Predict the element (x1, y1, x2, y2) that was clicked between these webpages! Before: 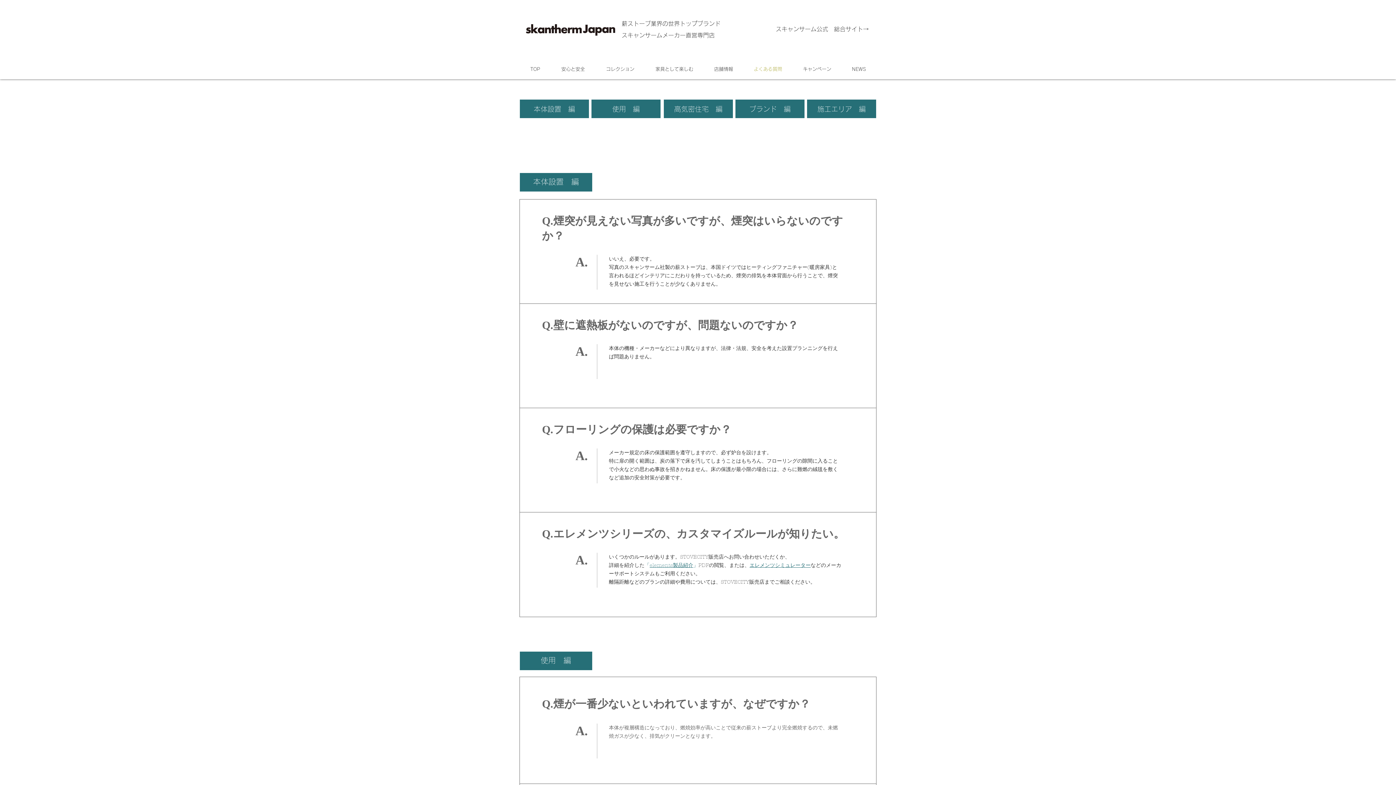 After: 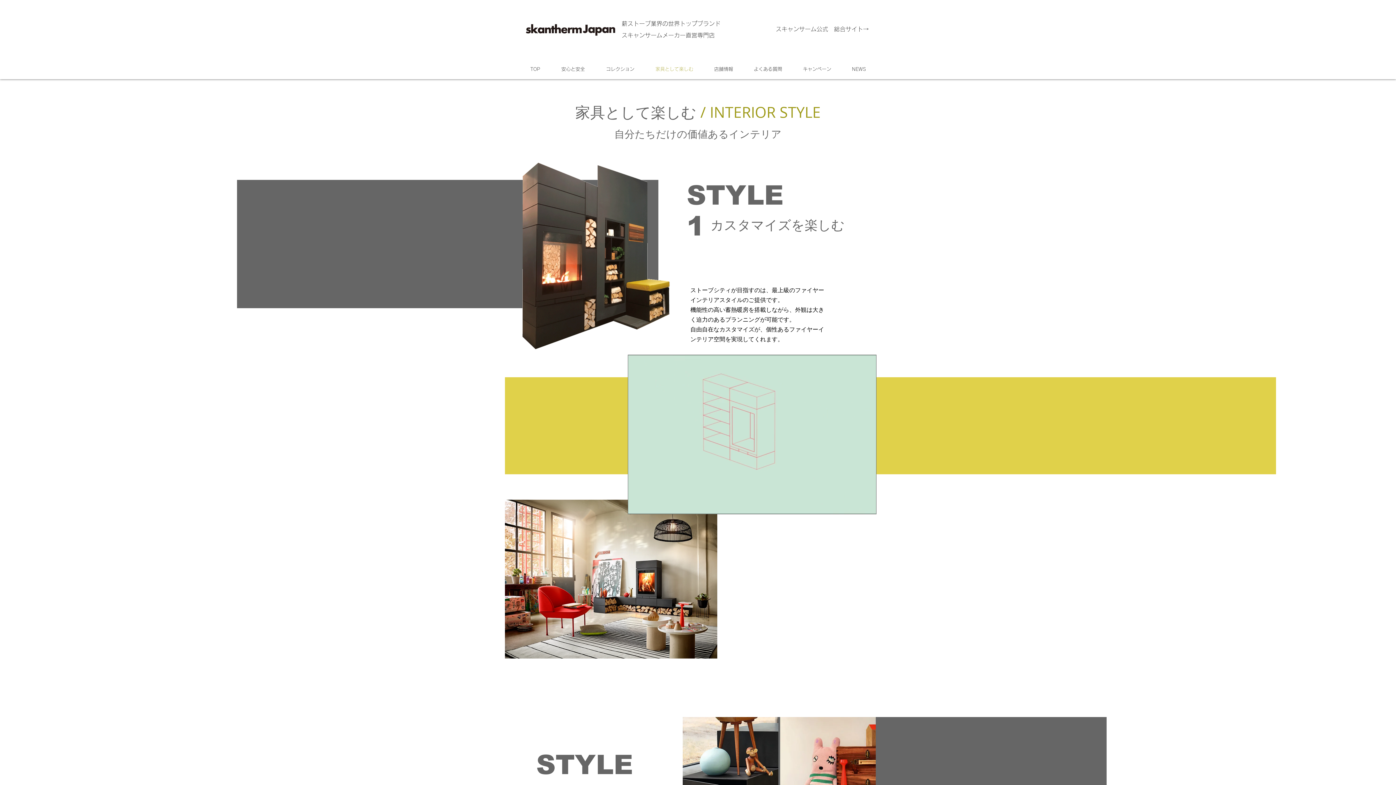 Action: label: 家具として楽しむ bbox: (645, 63, 704, 75)